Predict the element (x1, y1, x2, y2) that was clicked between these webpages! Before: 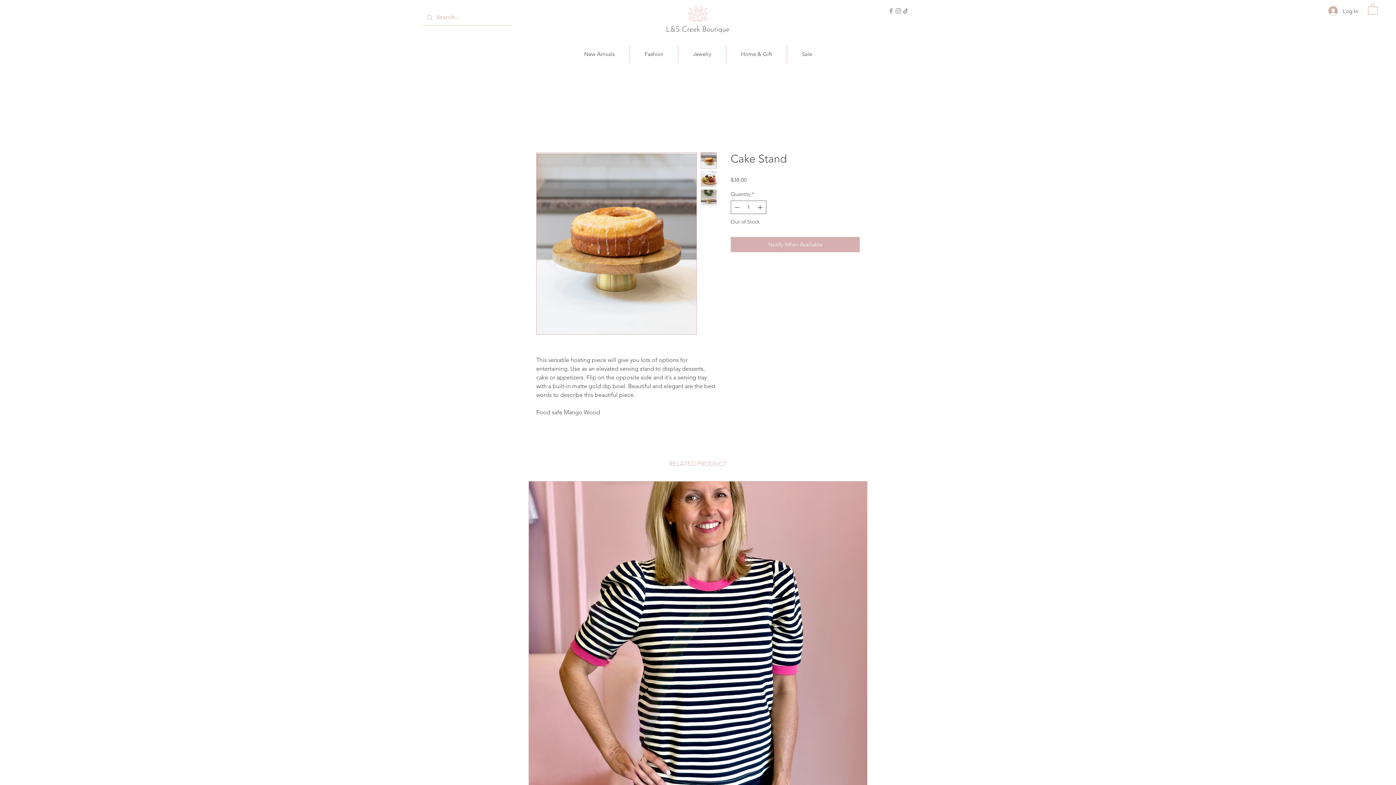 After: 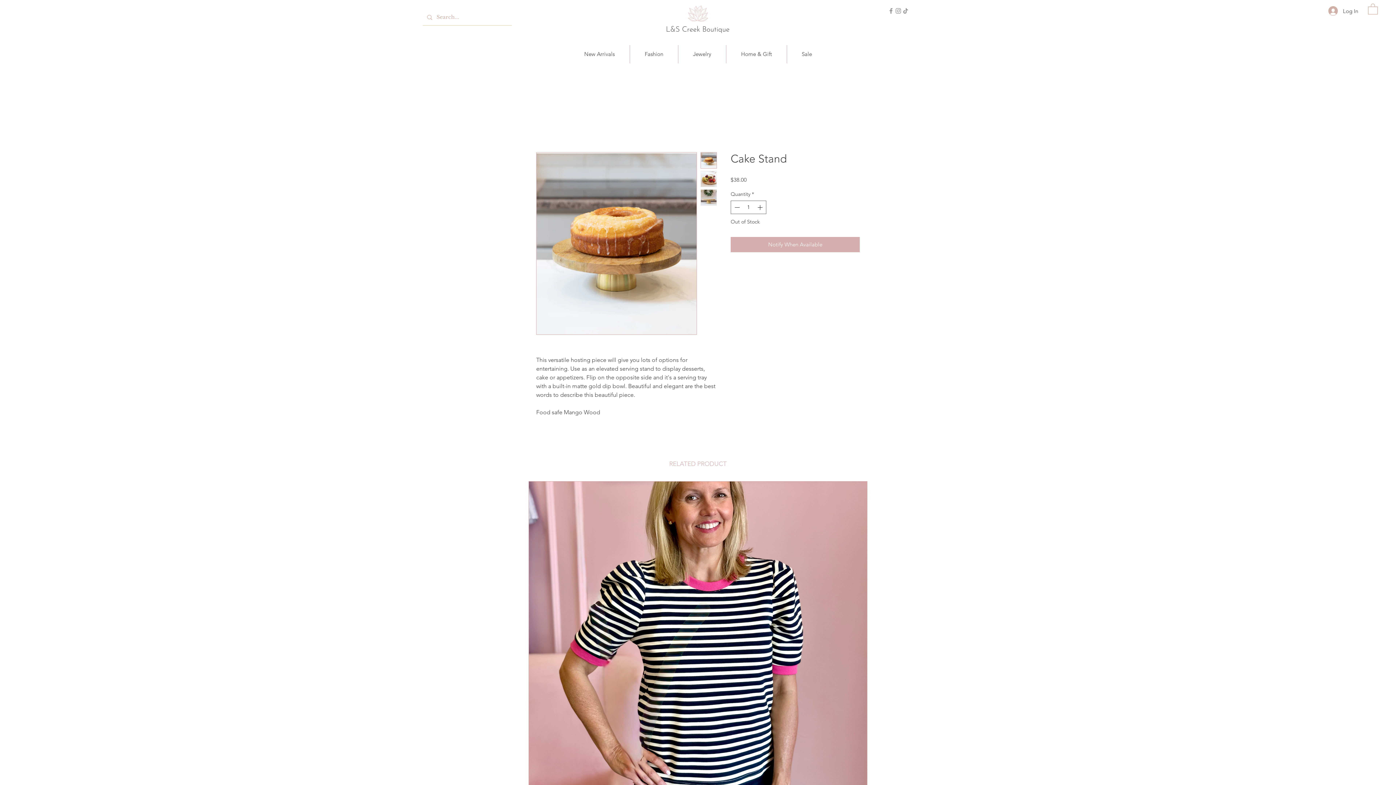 Action: bbox: (700, 170, 717, 187)